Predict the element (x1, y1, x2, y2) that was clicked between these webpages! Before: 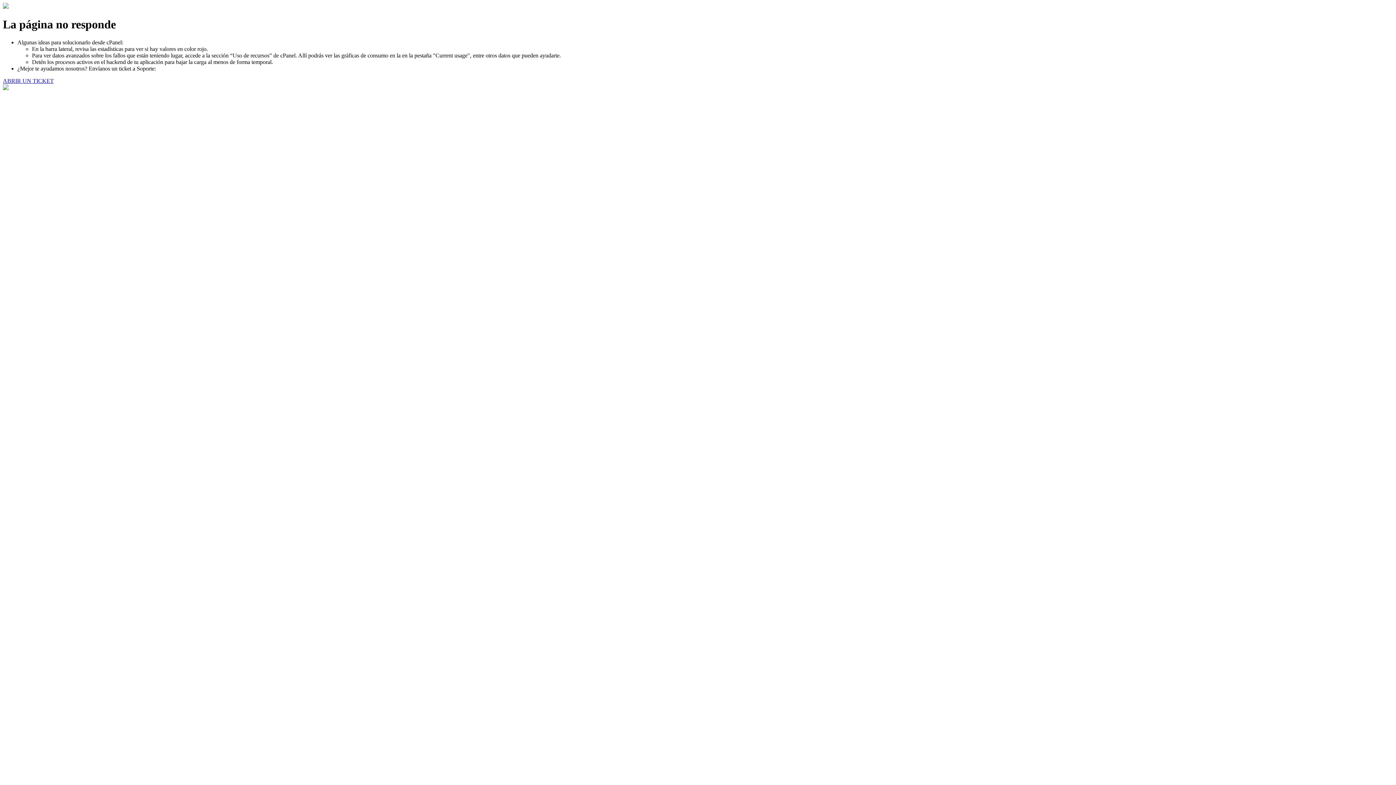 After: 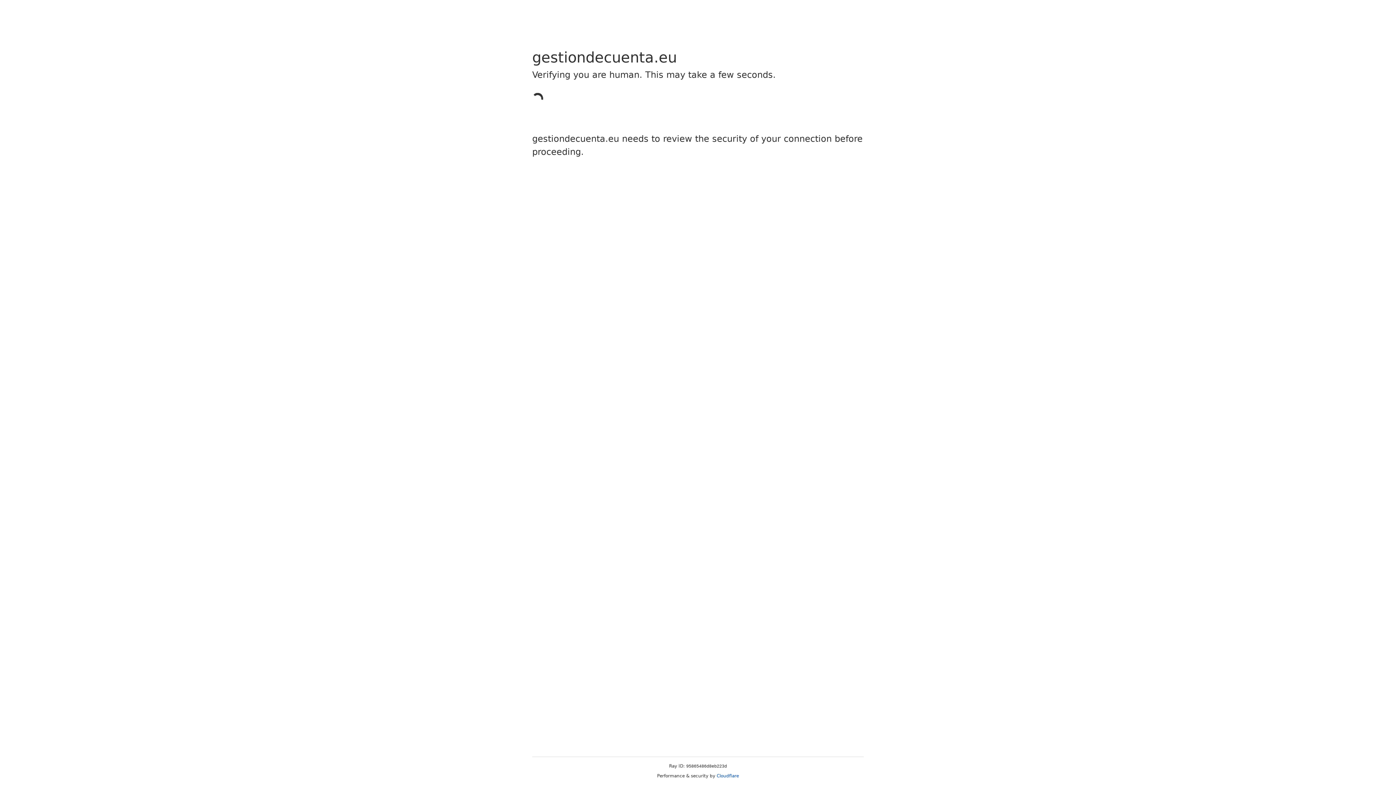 Action: label: ABRIR UN TICKET bbox: (2, 77, 53, 83)